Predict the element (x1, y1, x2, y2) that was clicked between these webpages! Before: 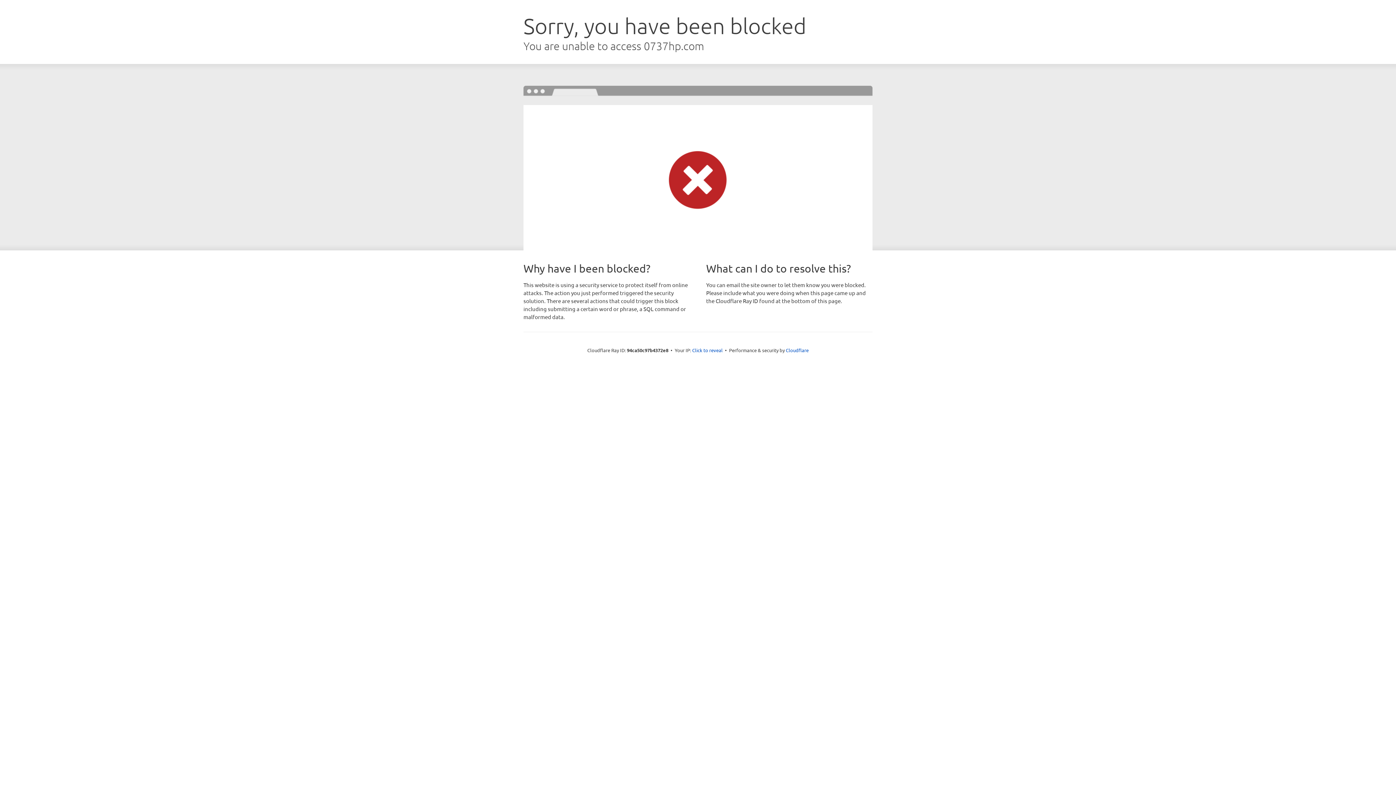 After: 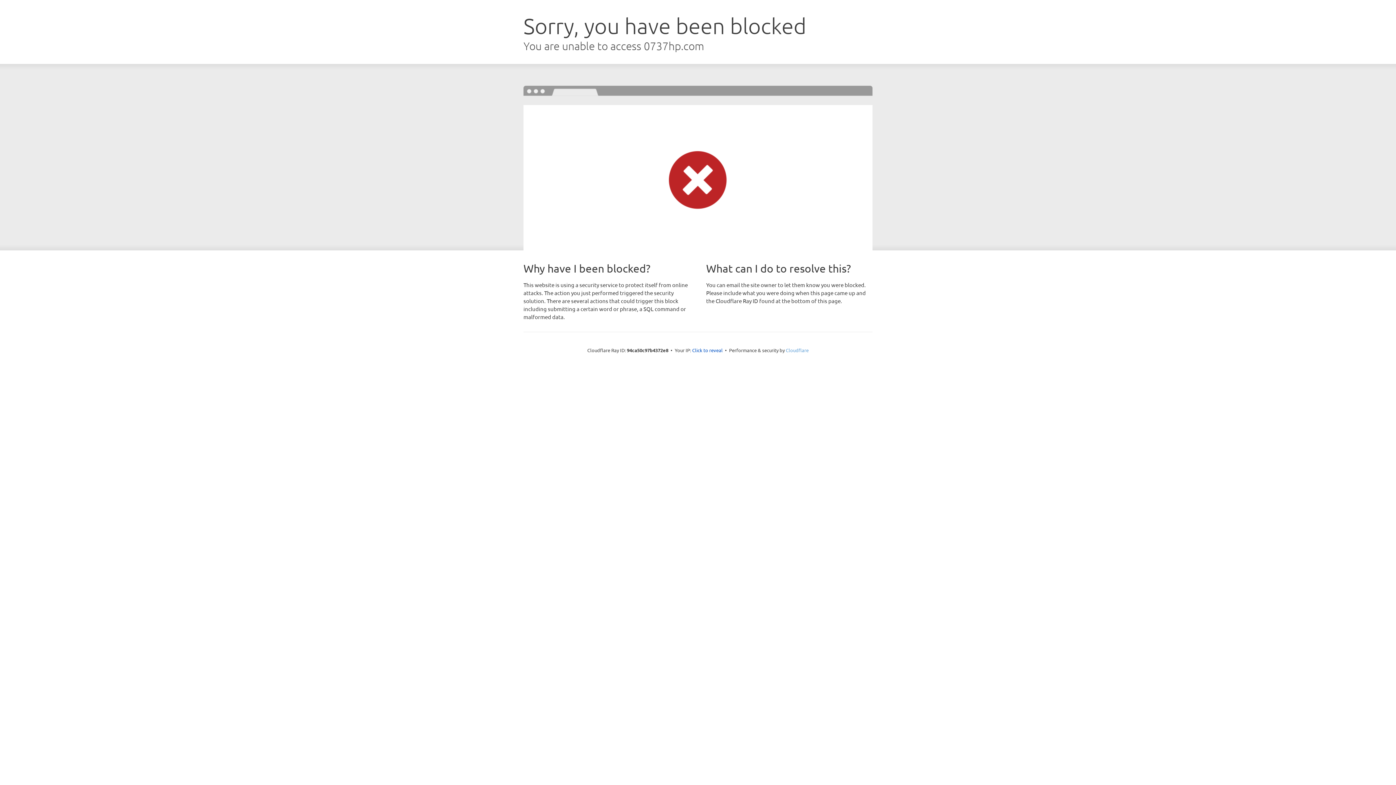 Action: bbox: (786, 347, 808, 353) label: Cloudflare